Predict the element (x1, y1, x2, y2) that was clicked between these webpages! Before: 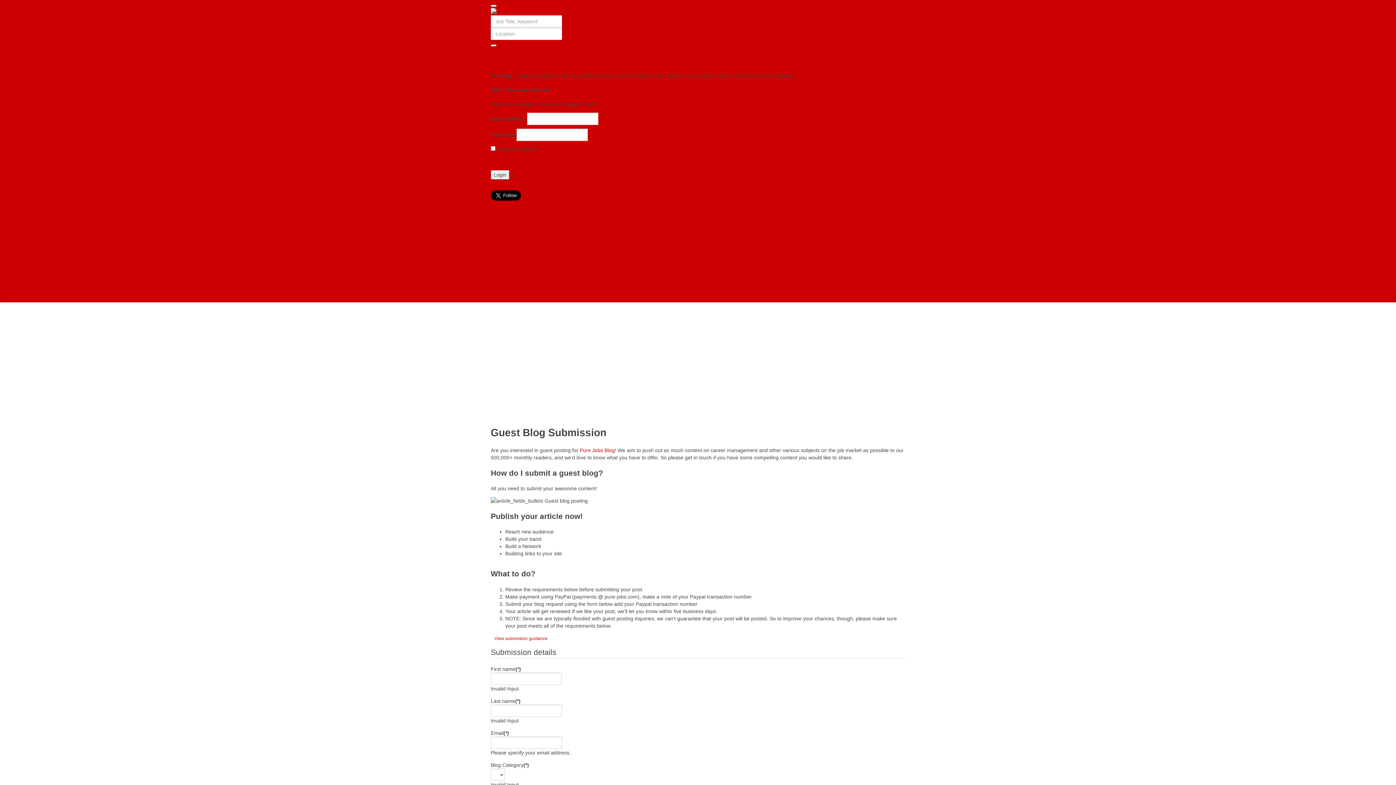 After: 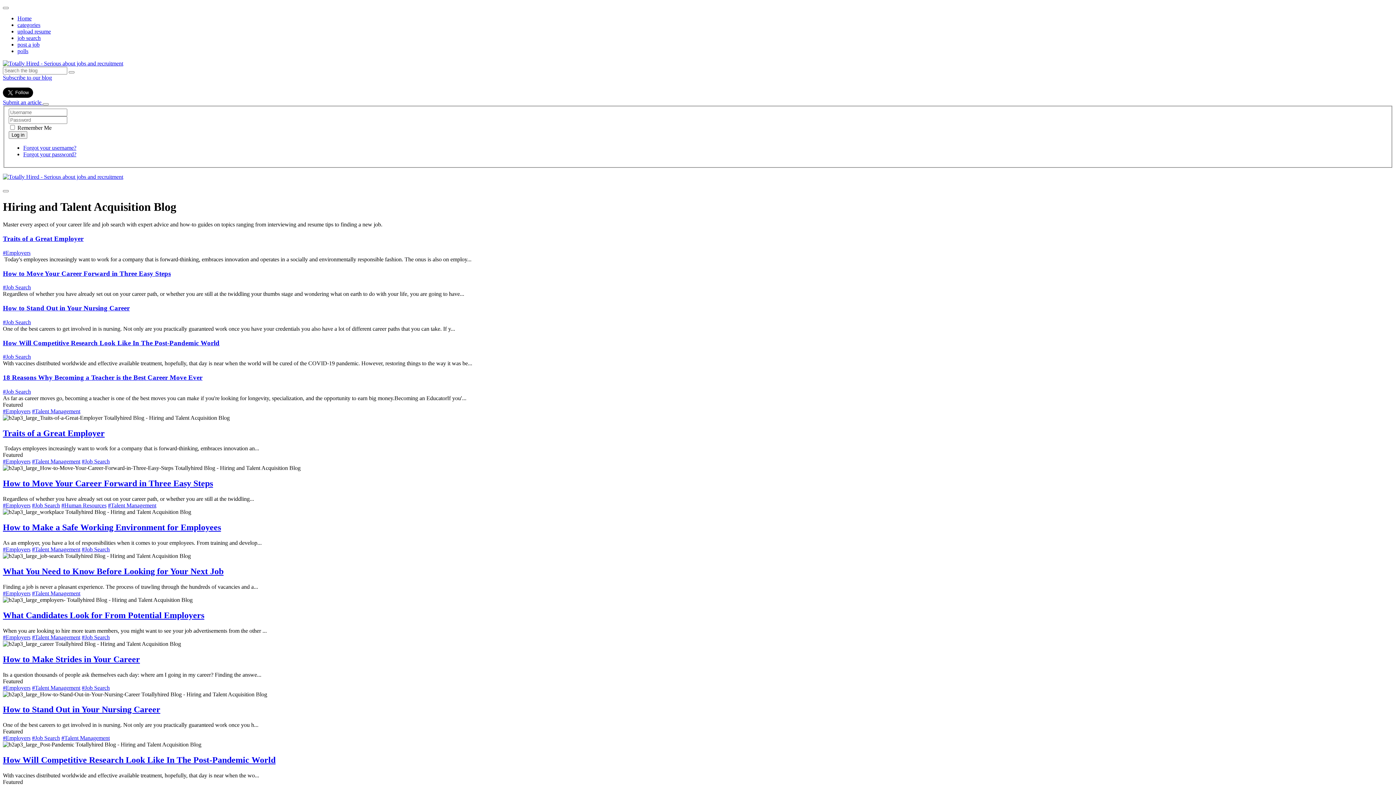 Action: label: Pure Jobs Blog bbox: (580, 447, 614, 453)